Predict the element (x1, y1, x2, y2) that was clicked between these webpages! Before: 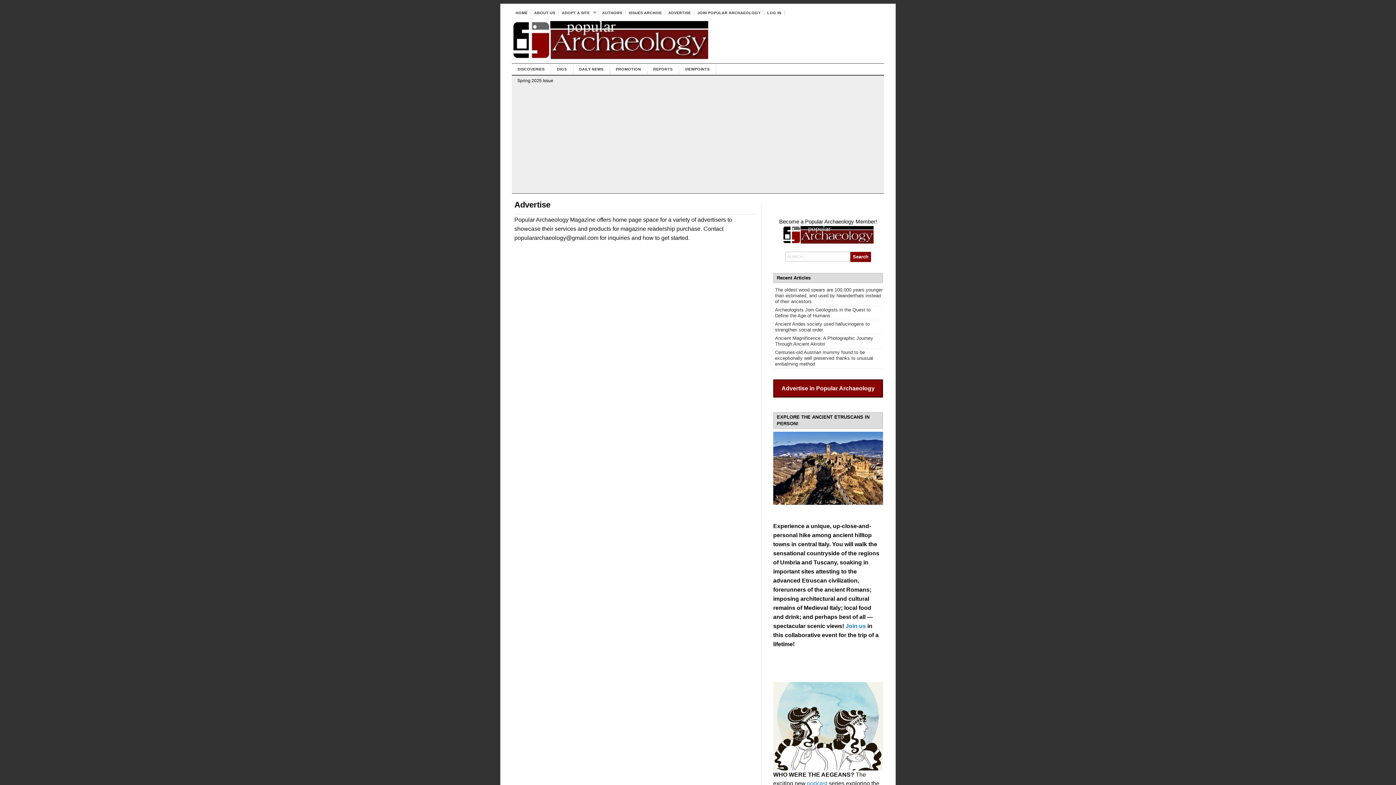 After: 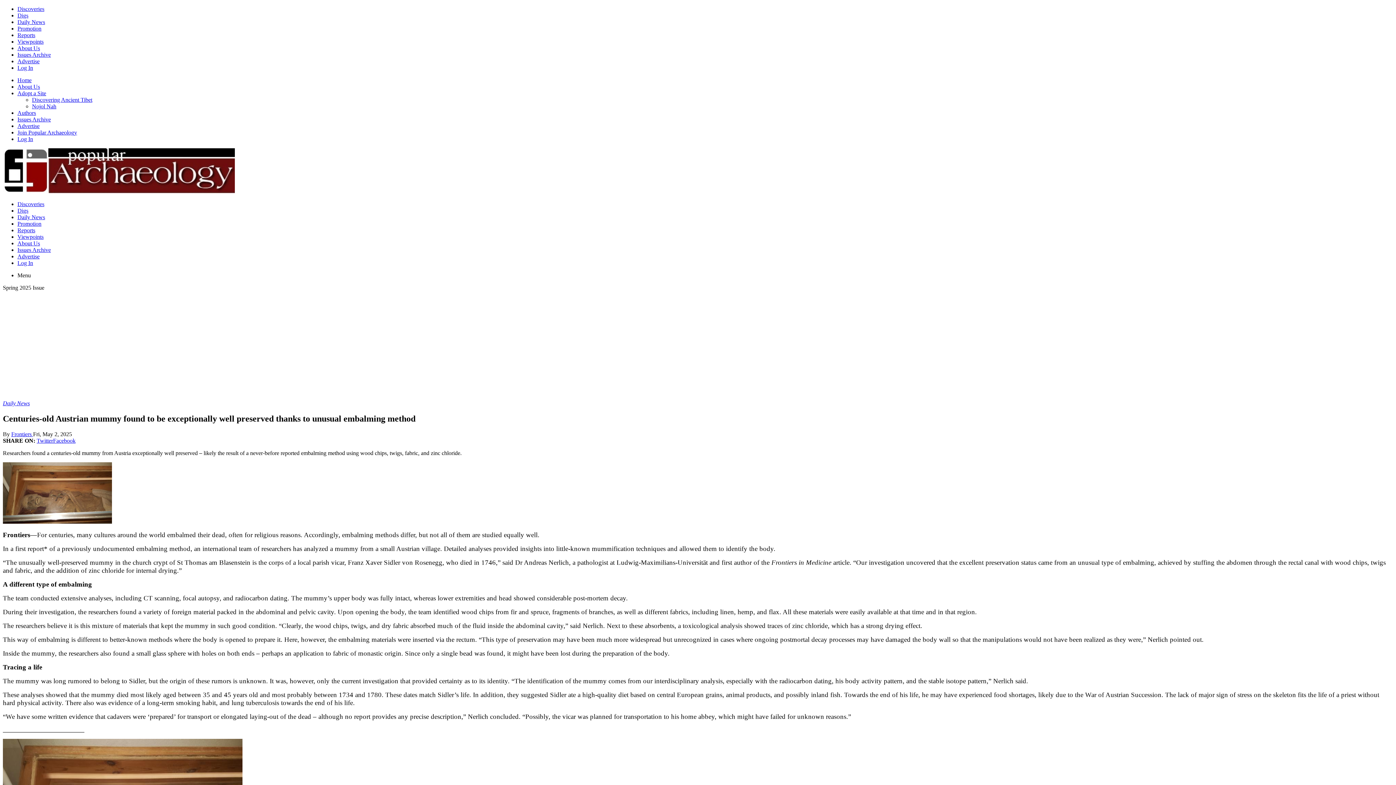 Action: label: Centuries-old Austrian mummy found to be exceptionally well preserved thanks to unusual embalming method bbox: (775, 349, 873, 366)